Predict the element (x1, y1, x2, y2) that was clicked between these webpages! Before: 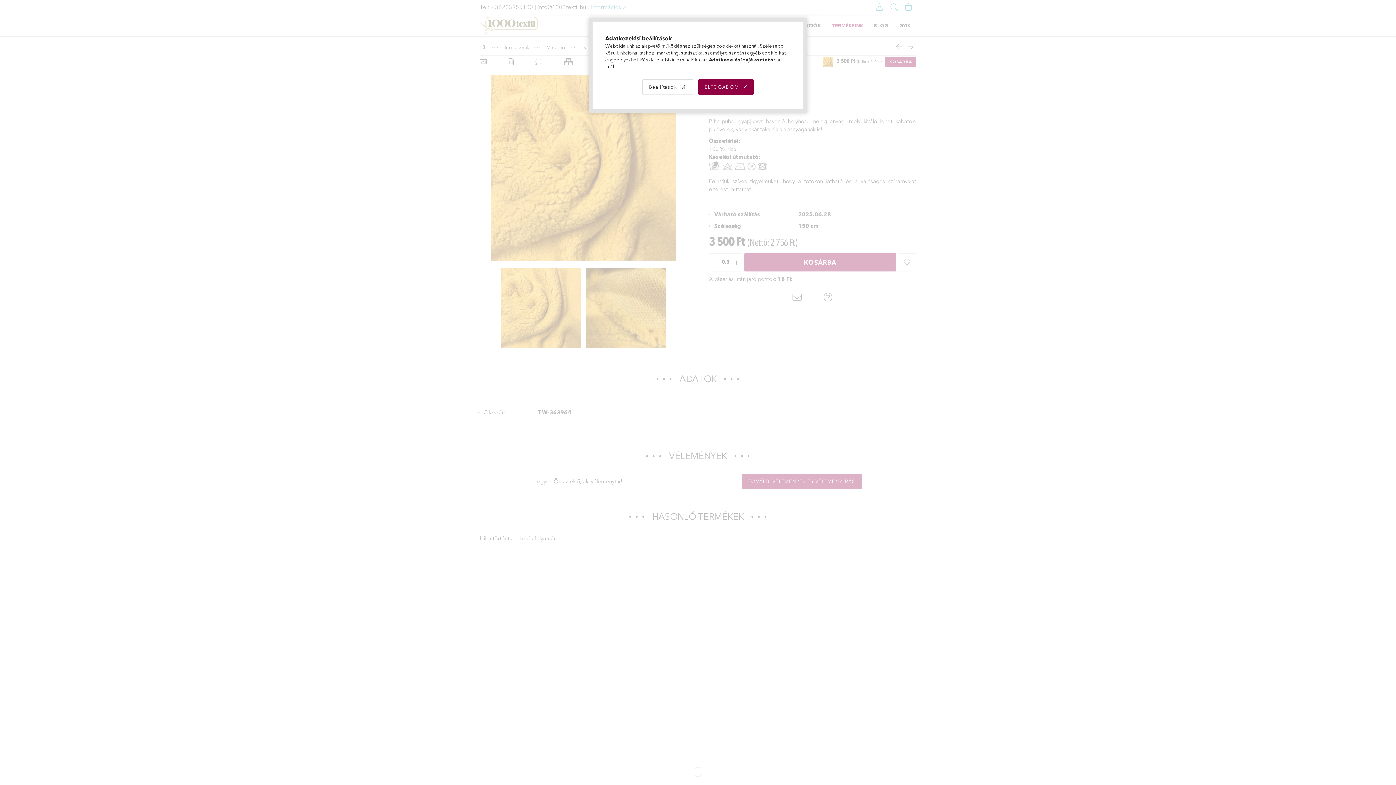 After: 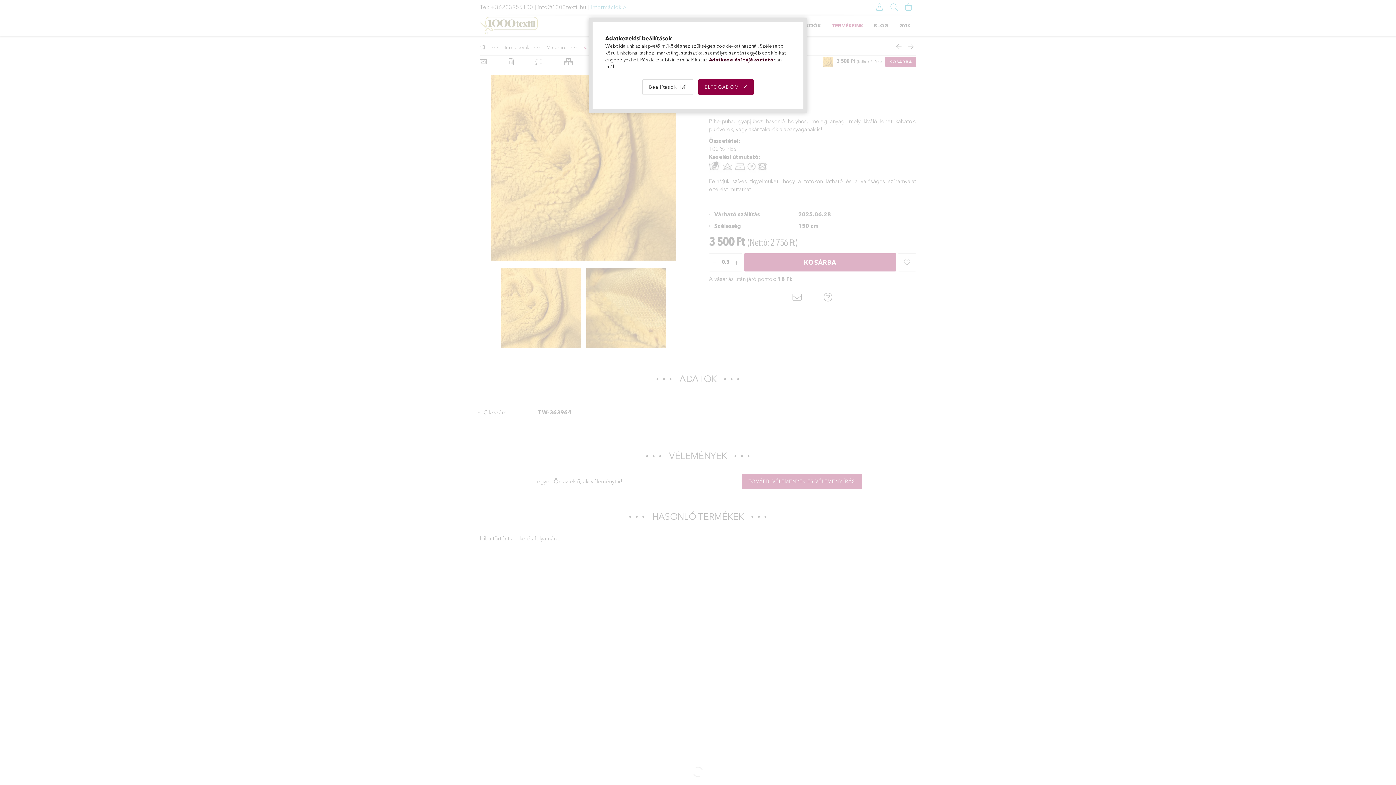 Action: label: Adatkezelési tájékoztató bbox: (709, 56, 773, 62)